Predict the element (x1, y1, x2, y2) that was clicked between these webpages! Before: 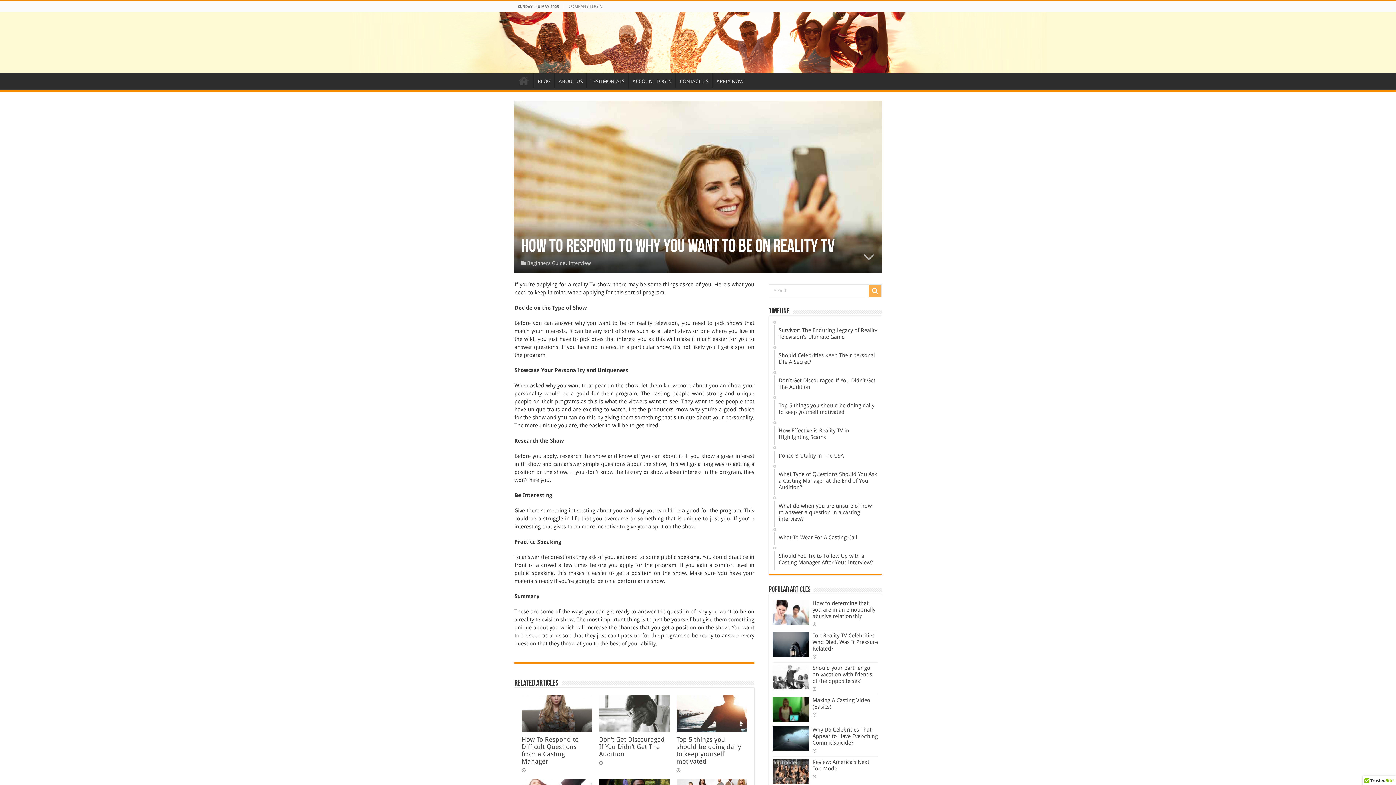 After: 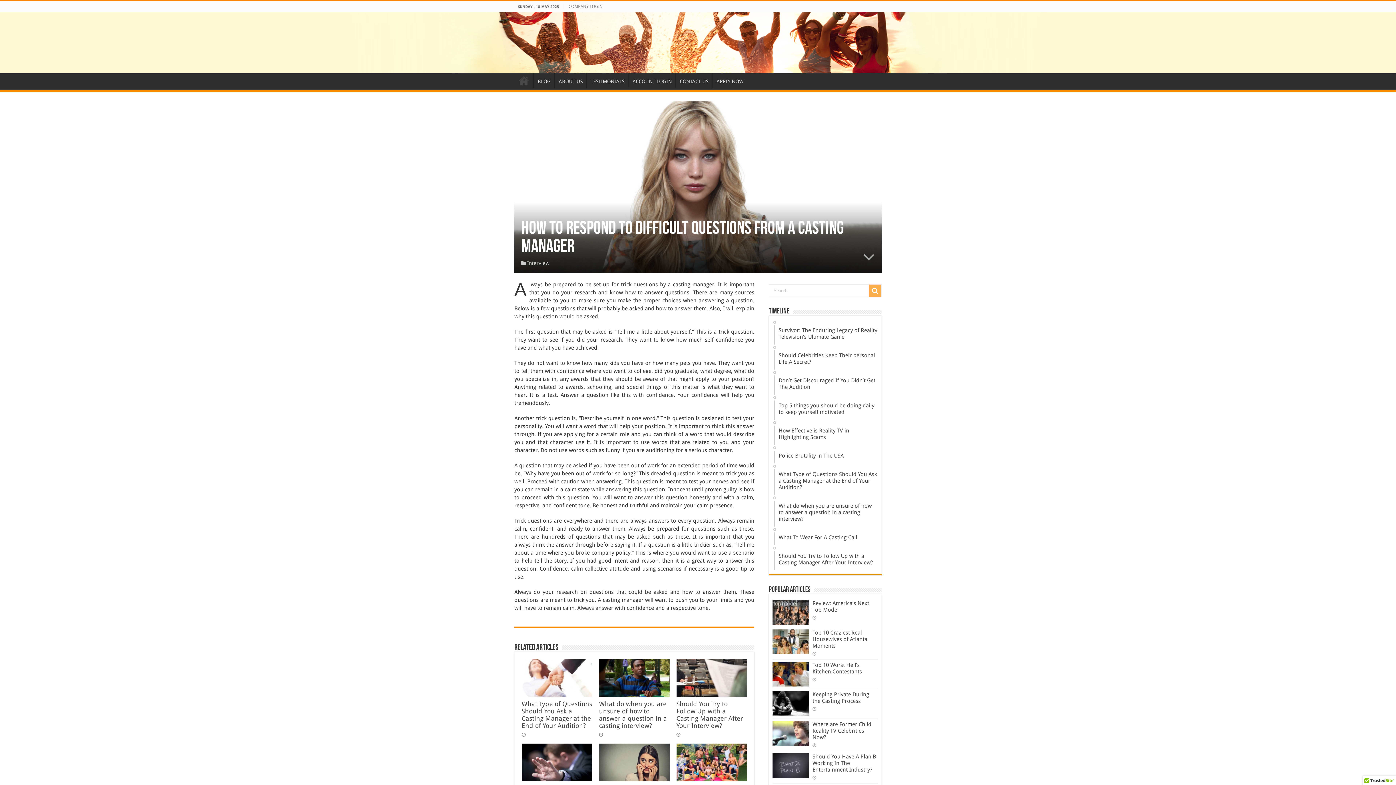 Action: label:   bbox: (521, 695, 592, 732)